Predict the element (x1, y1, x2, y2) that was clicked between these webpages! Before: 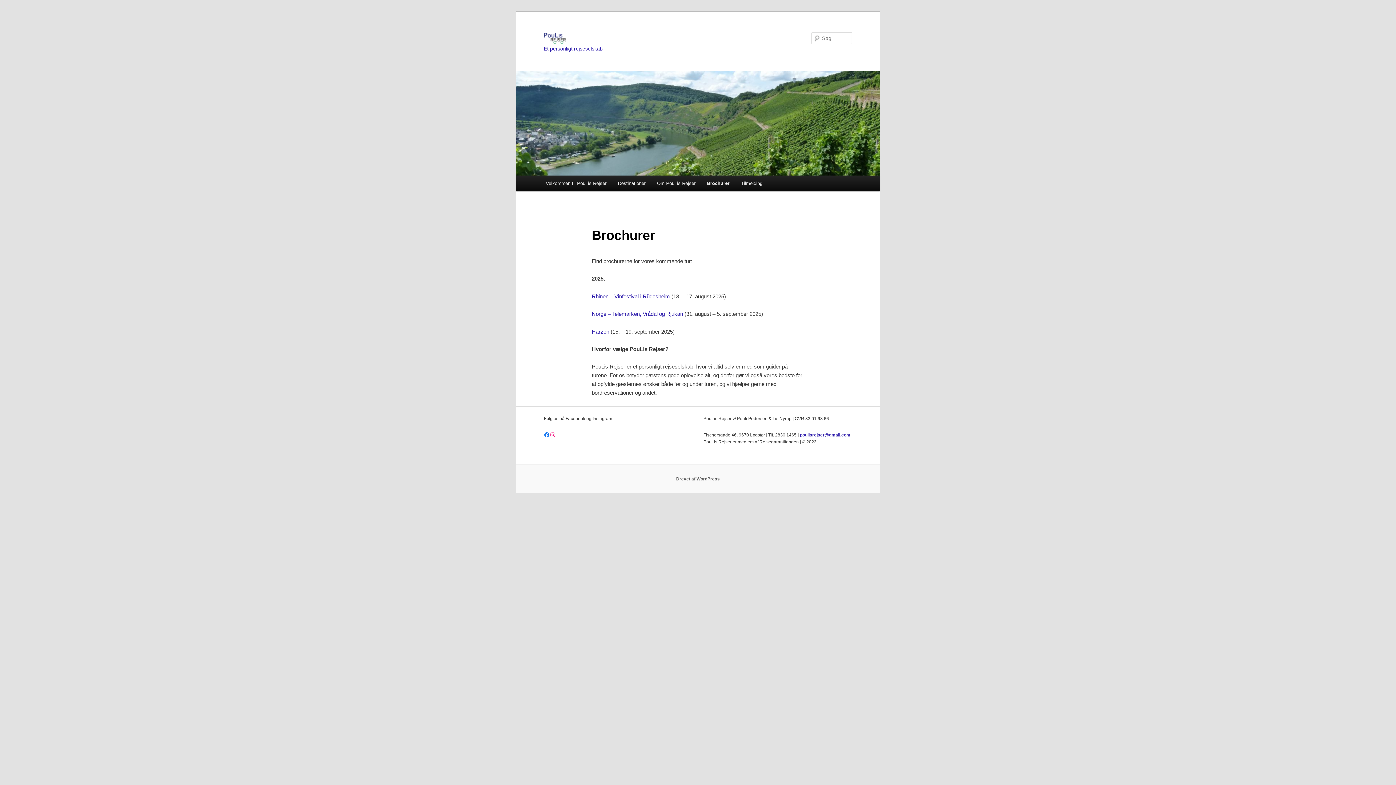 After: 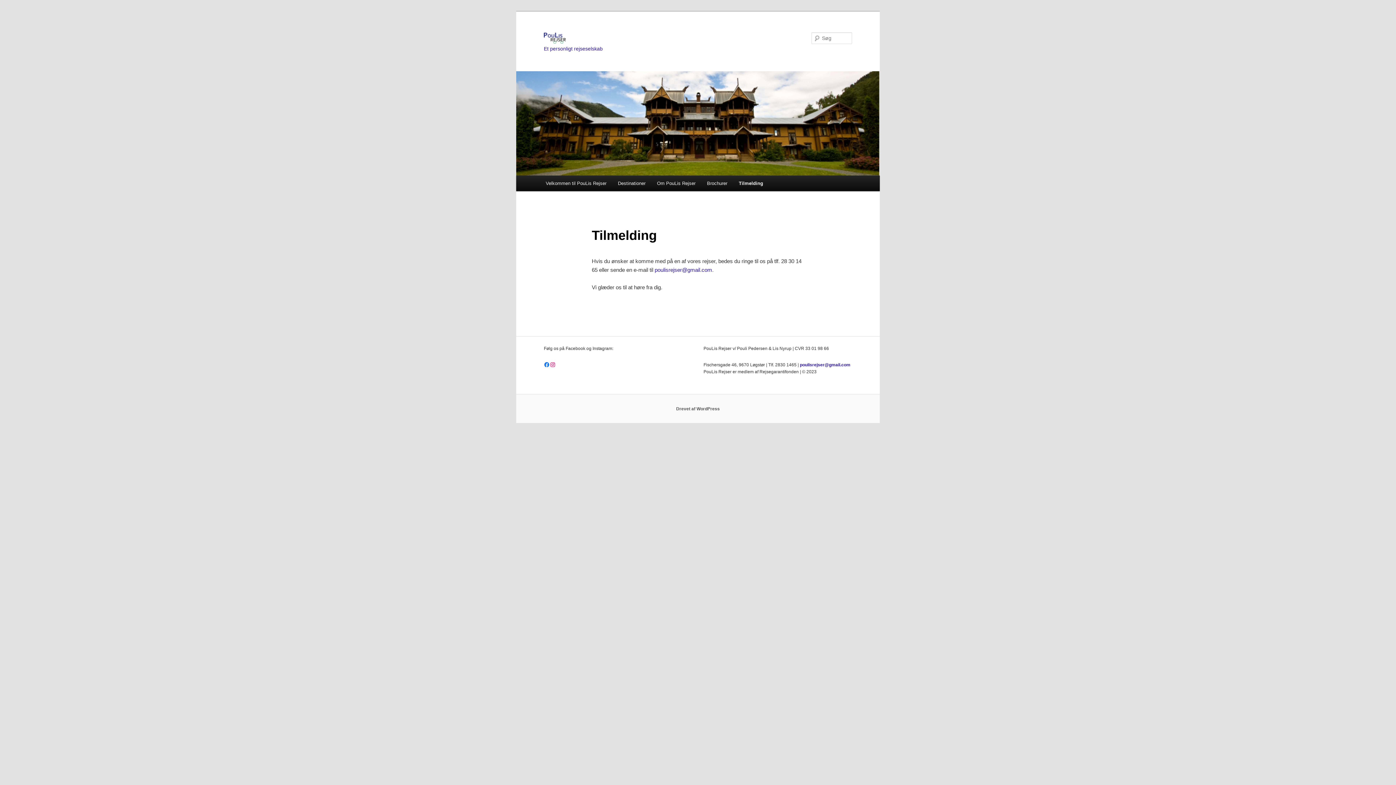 Action: label: Tilmelding bbox: (735, 175, 768, 191)